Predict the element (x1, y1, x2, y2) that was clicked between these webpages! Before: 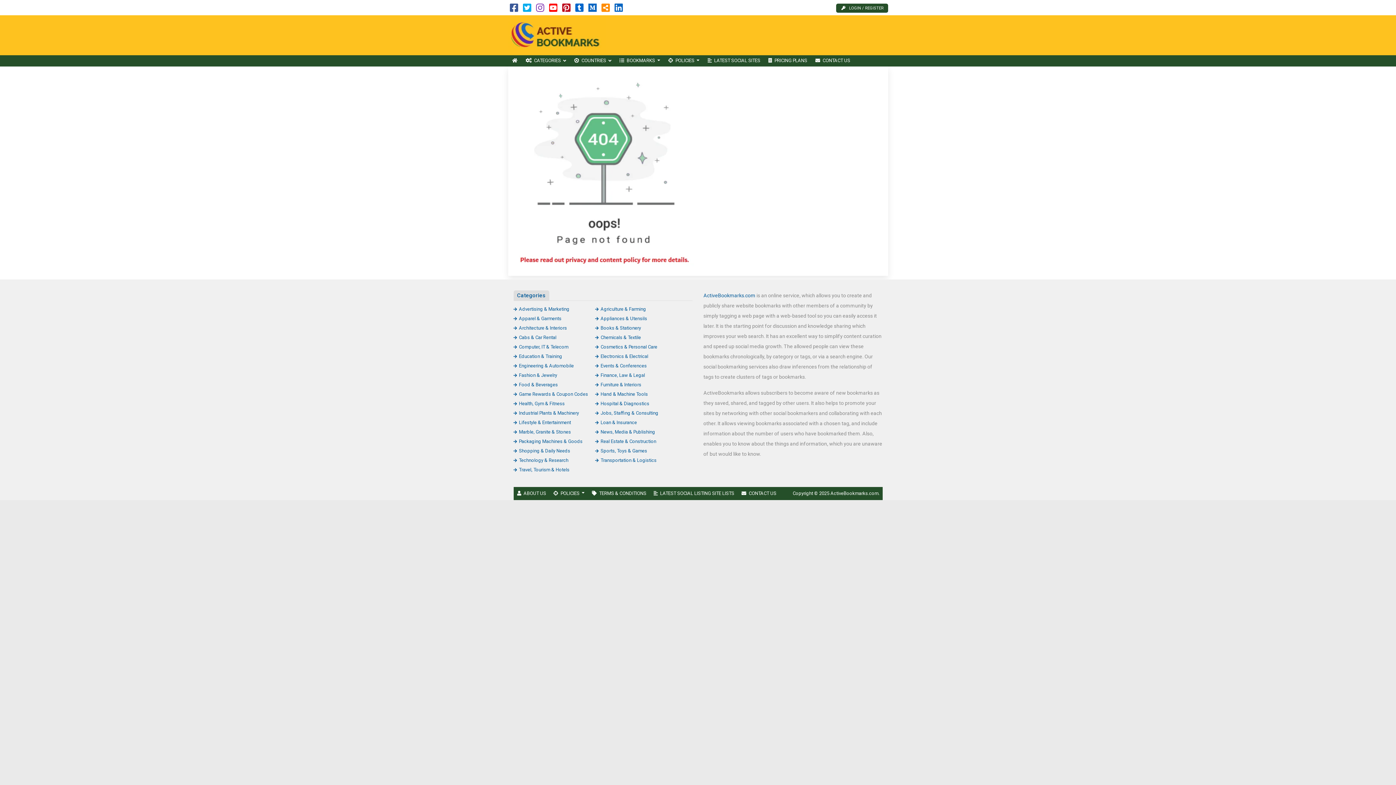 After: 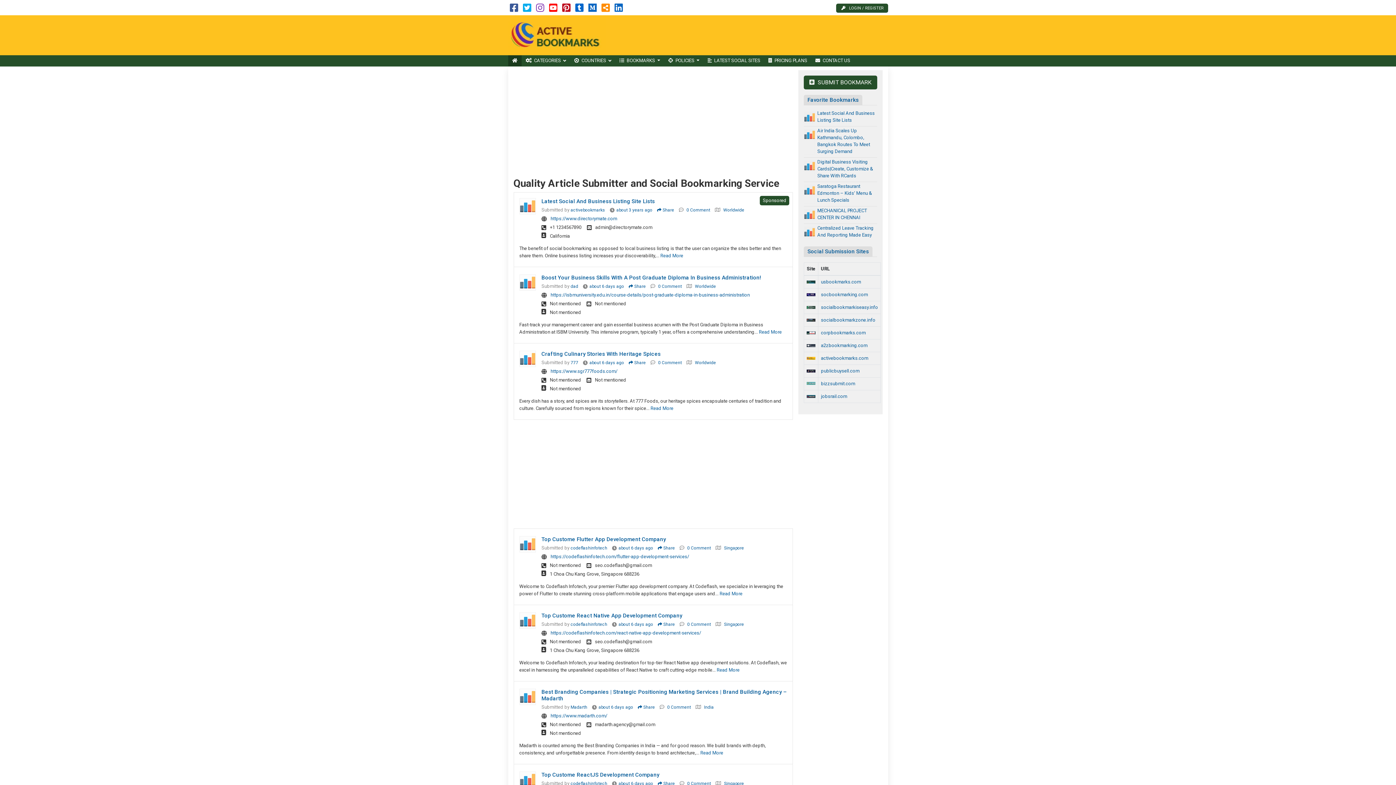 Action: bbox: (508, 32, 606, 37)